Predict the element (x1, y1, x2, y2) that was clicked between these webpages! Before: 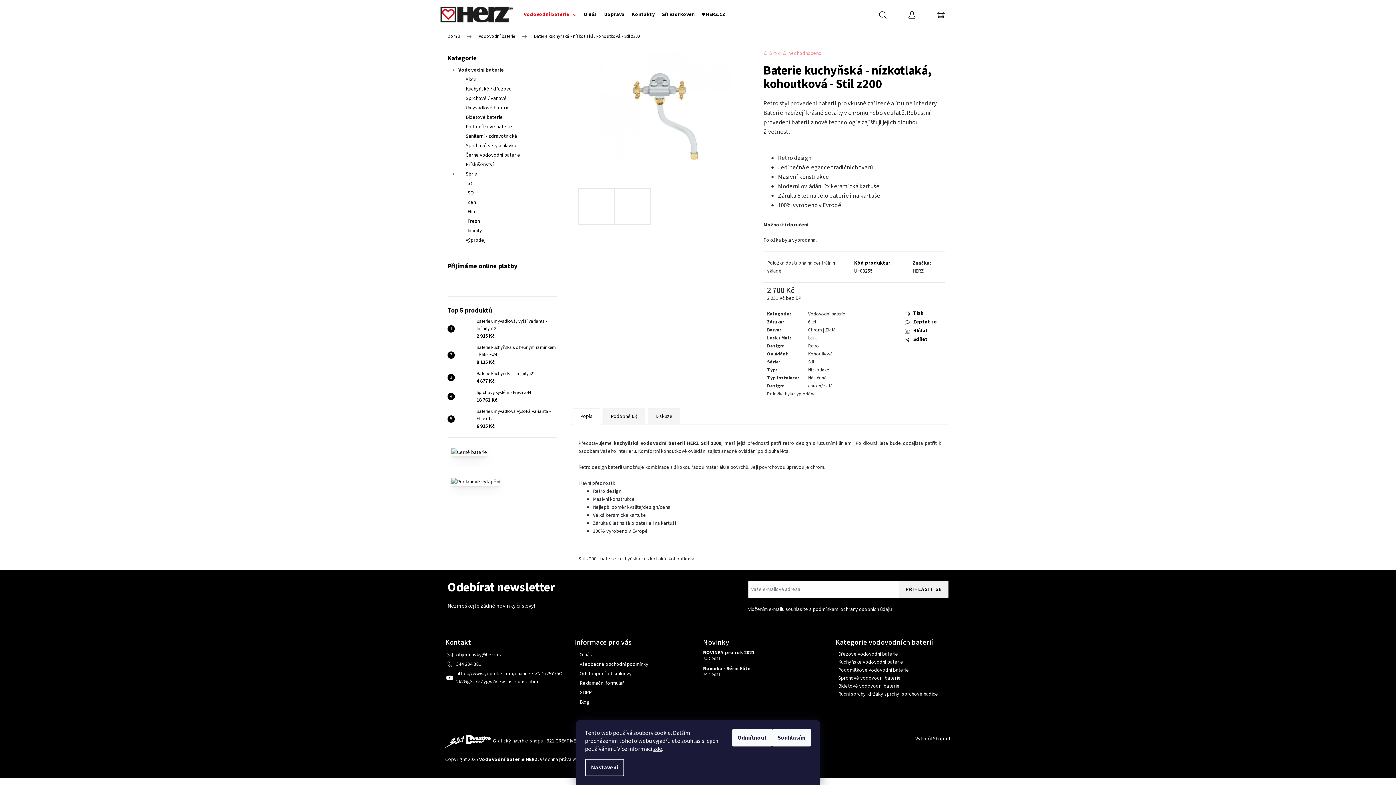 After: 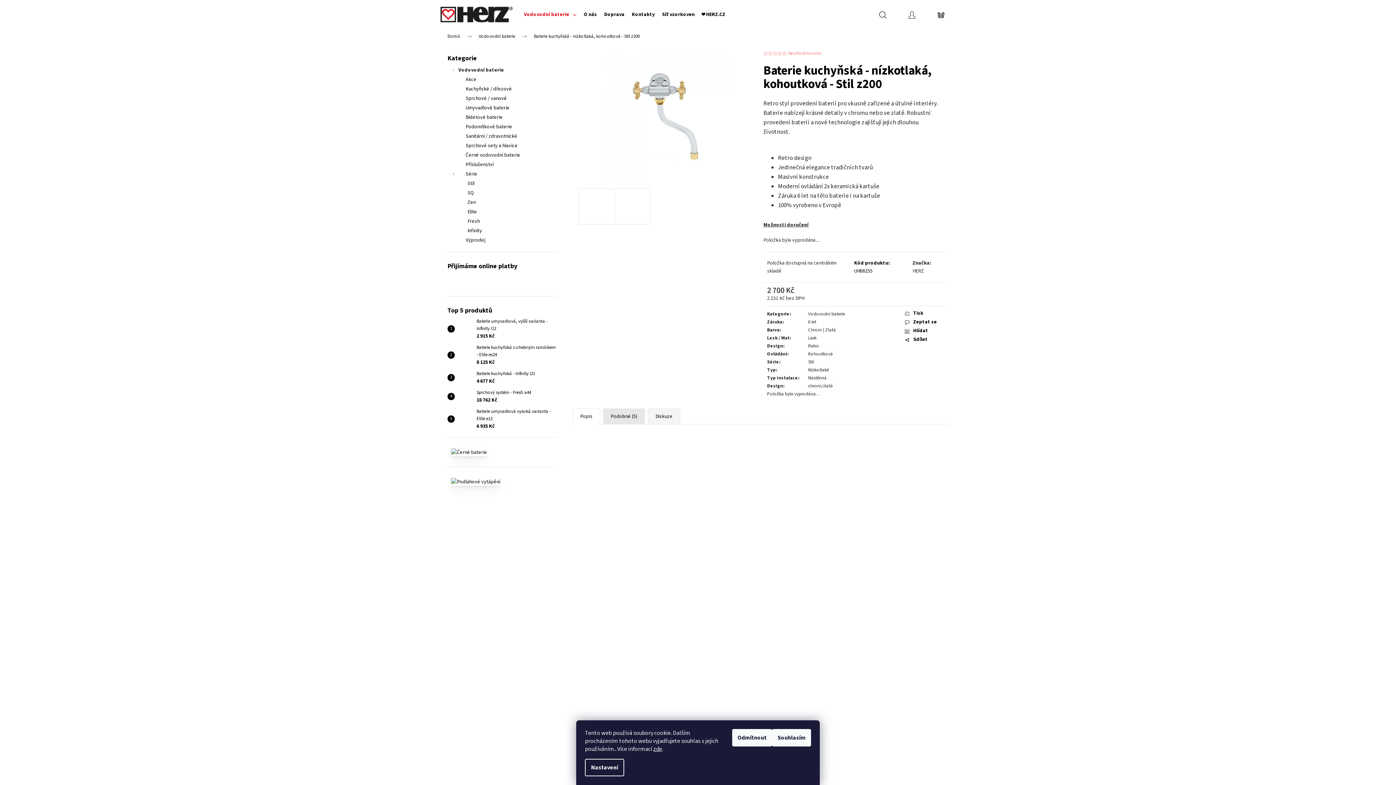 Action: label: Podobné (5) bbox: (603, 408, 645, 424)